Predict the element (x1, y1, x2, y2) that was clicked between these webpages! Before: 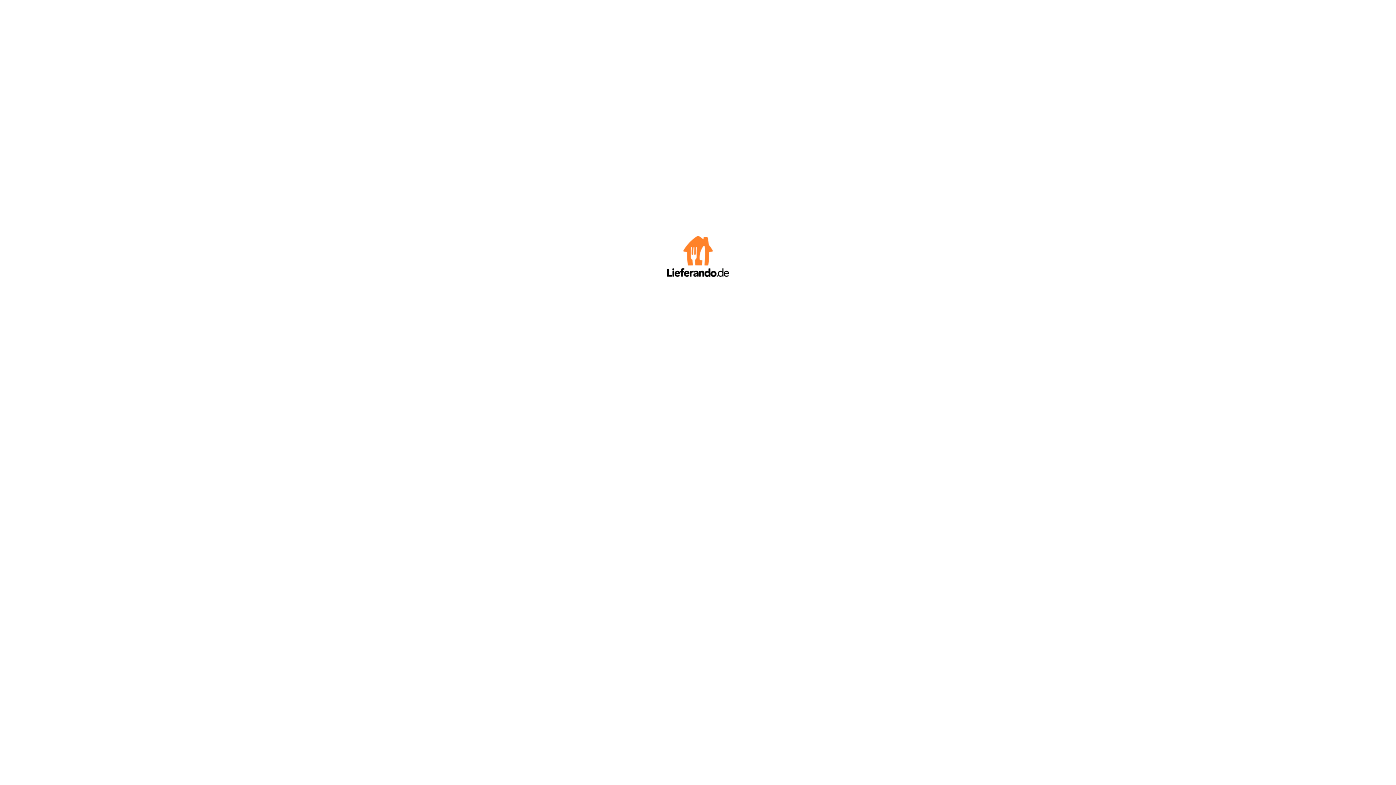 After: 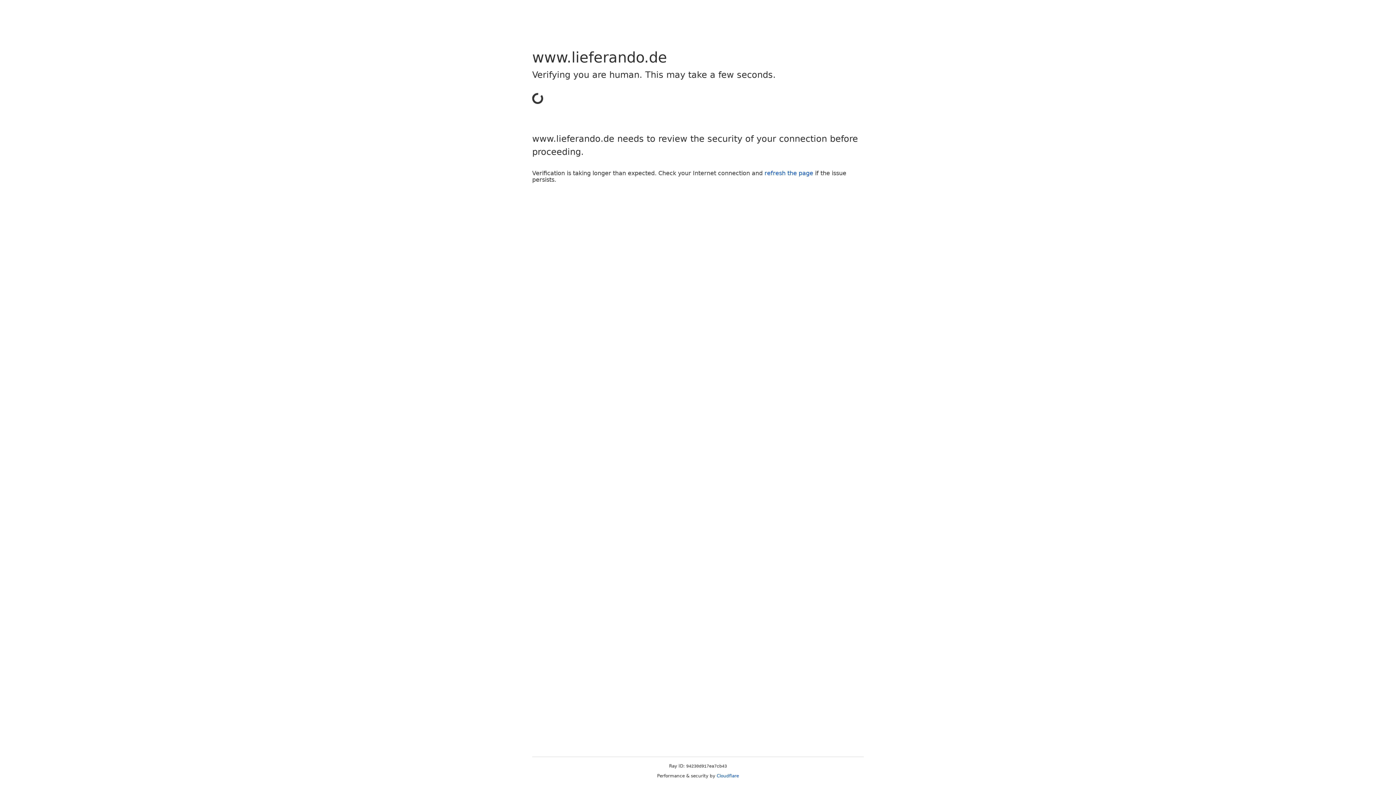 Action: bbox: (667, 272, 729, 278)